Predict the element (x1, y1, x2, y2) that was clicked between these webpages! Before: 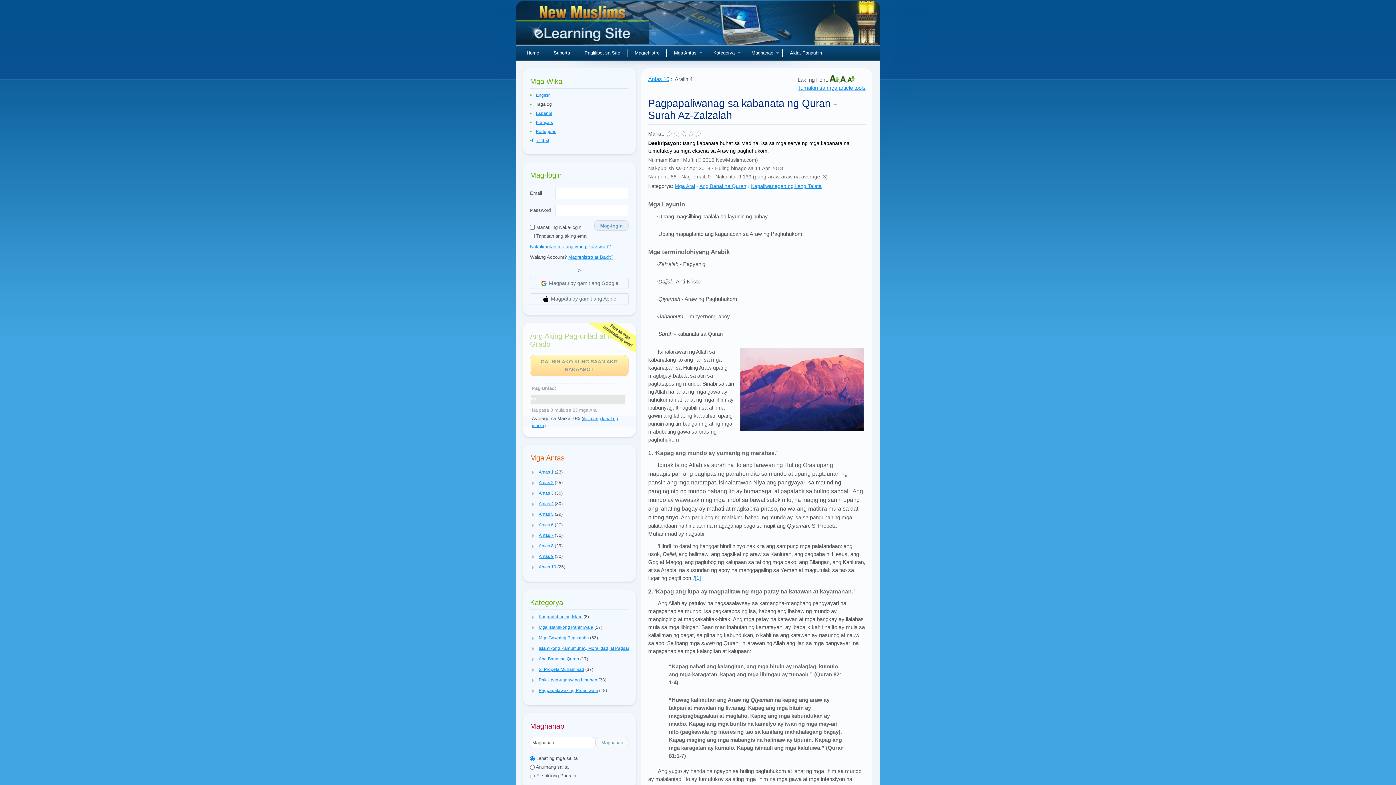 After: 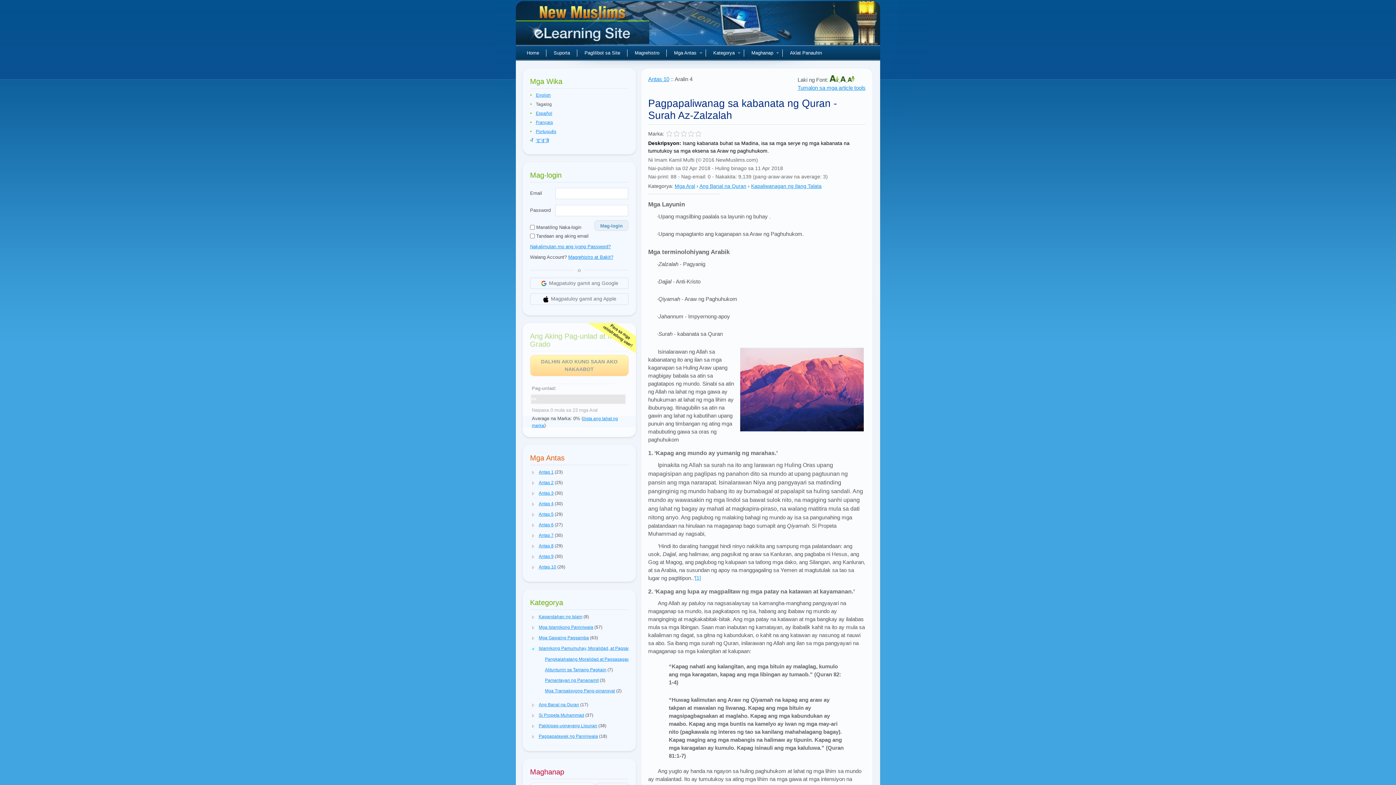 Action: bbox: (530, 646, 536, 651)